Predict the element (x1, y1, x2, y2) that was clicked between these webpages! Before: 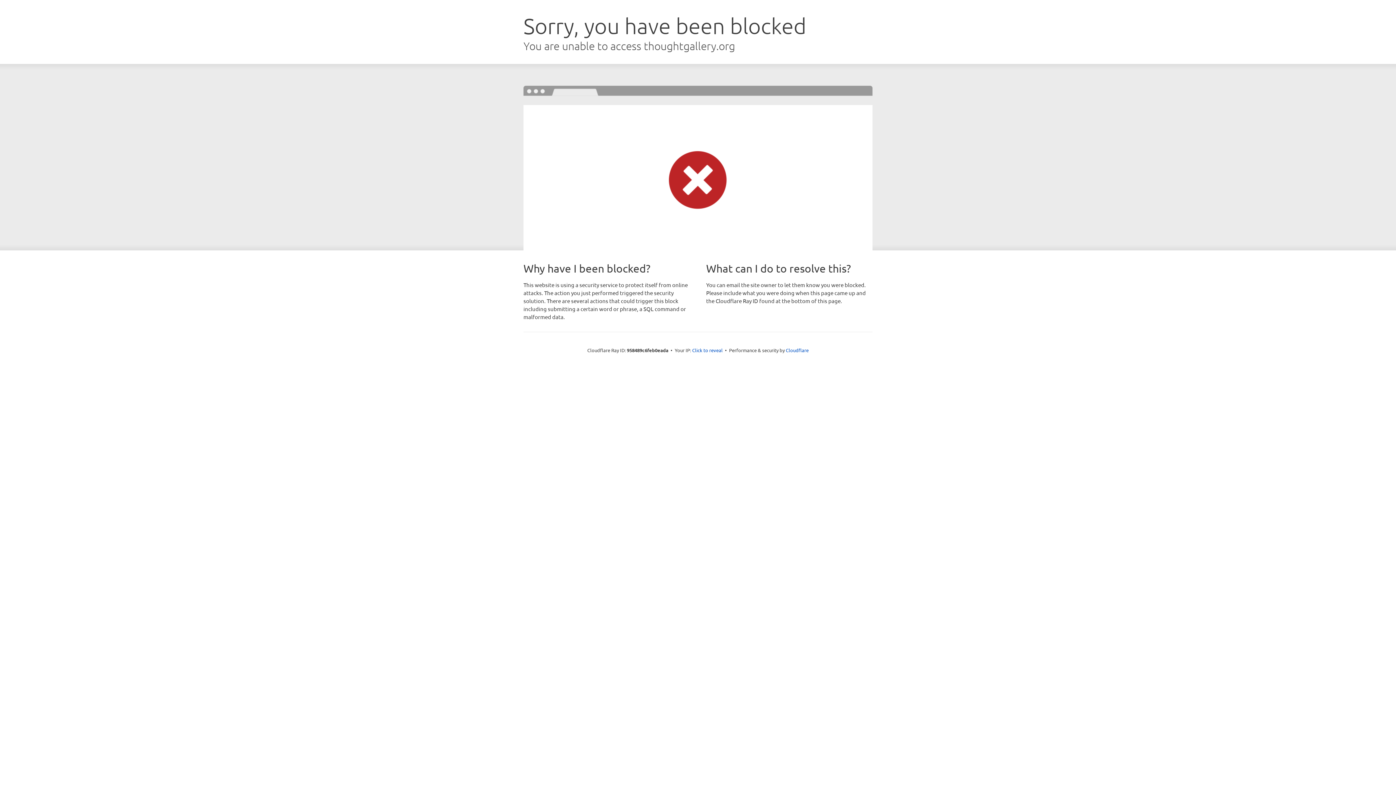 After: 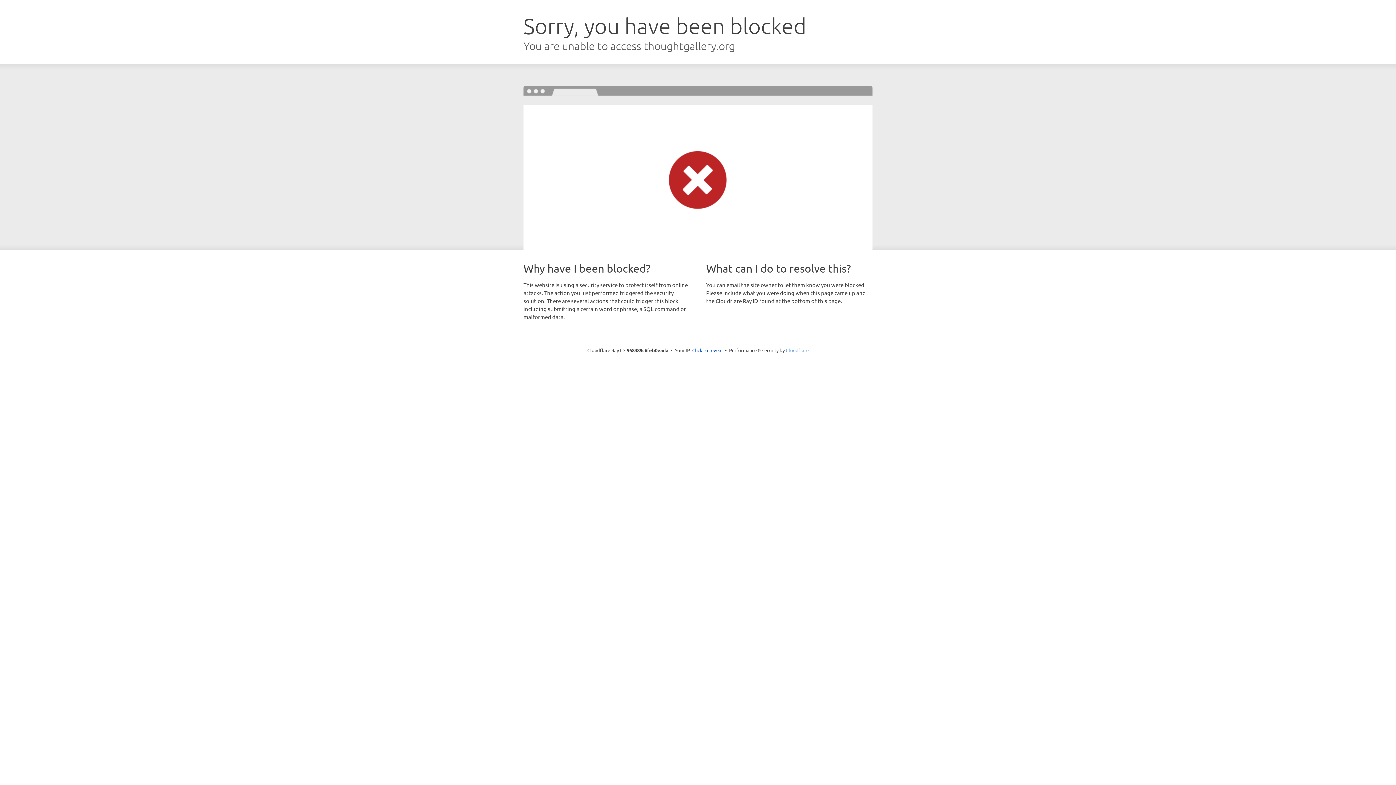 Action: bbox: (786, 347, 808, 353) label: Cloudflare